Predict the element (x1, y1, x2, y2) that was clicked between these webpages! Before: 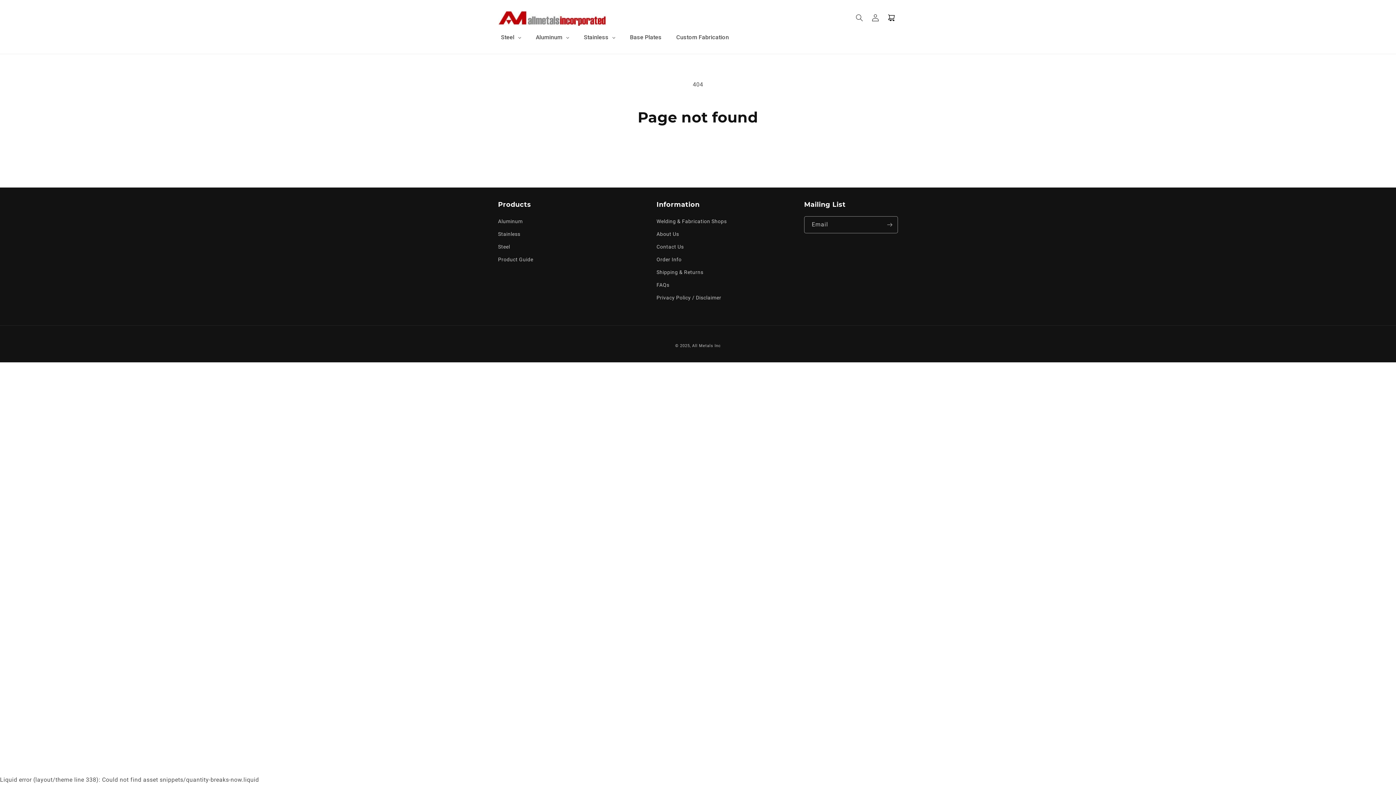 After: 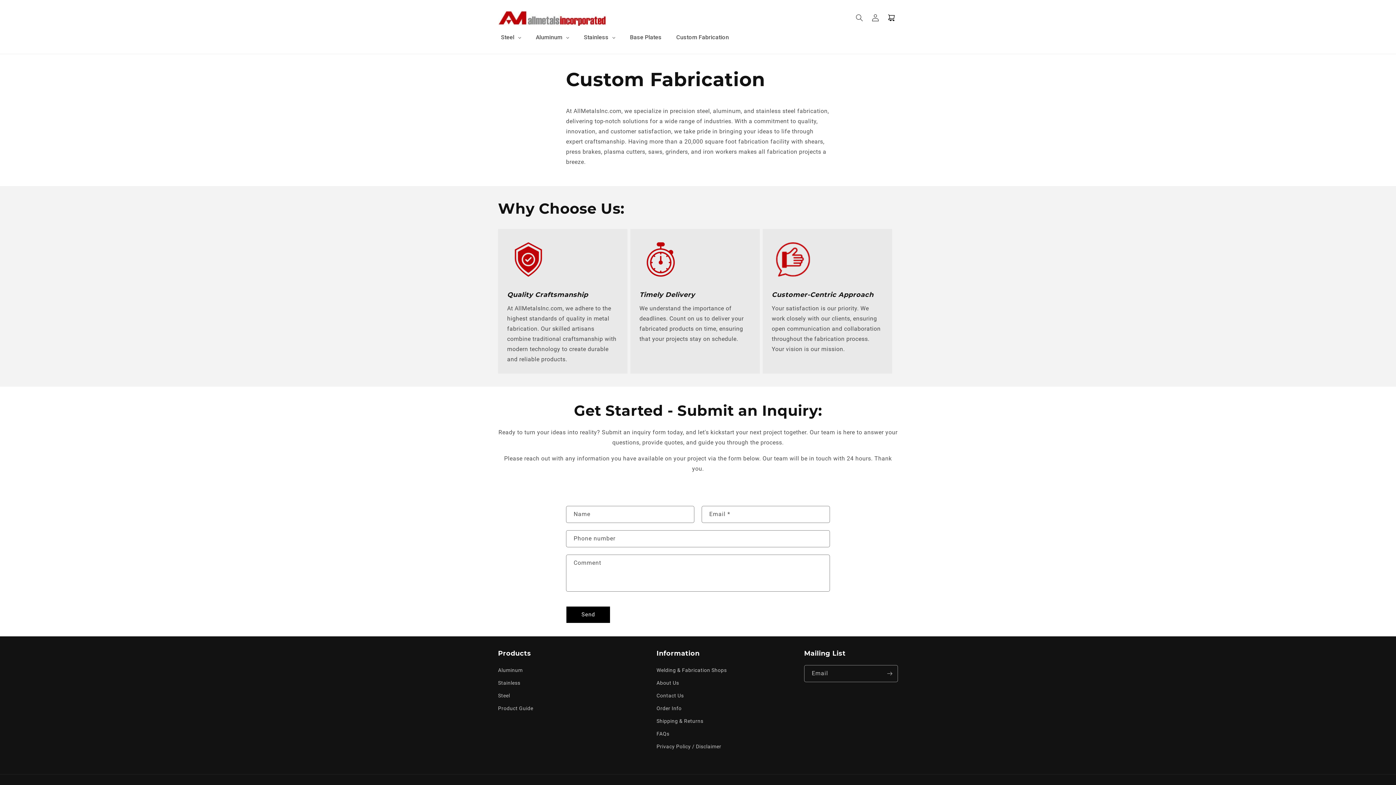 Action: label: Custom Fabrication bbox: (669, 28, 736, 46)